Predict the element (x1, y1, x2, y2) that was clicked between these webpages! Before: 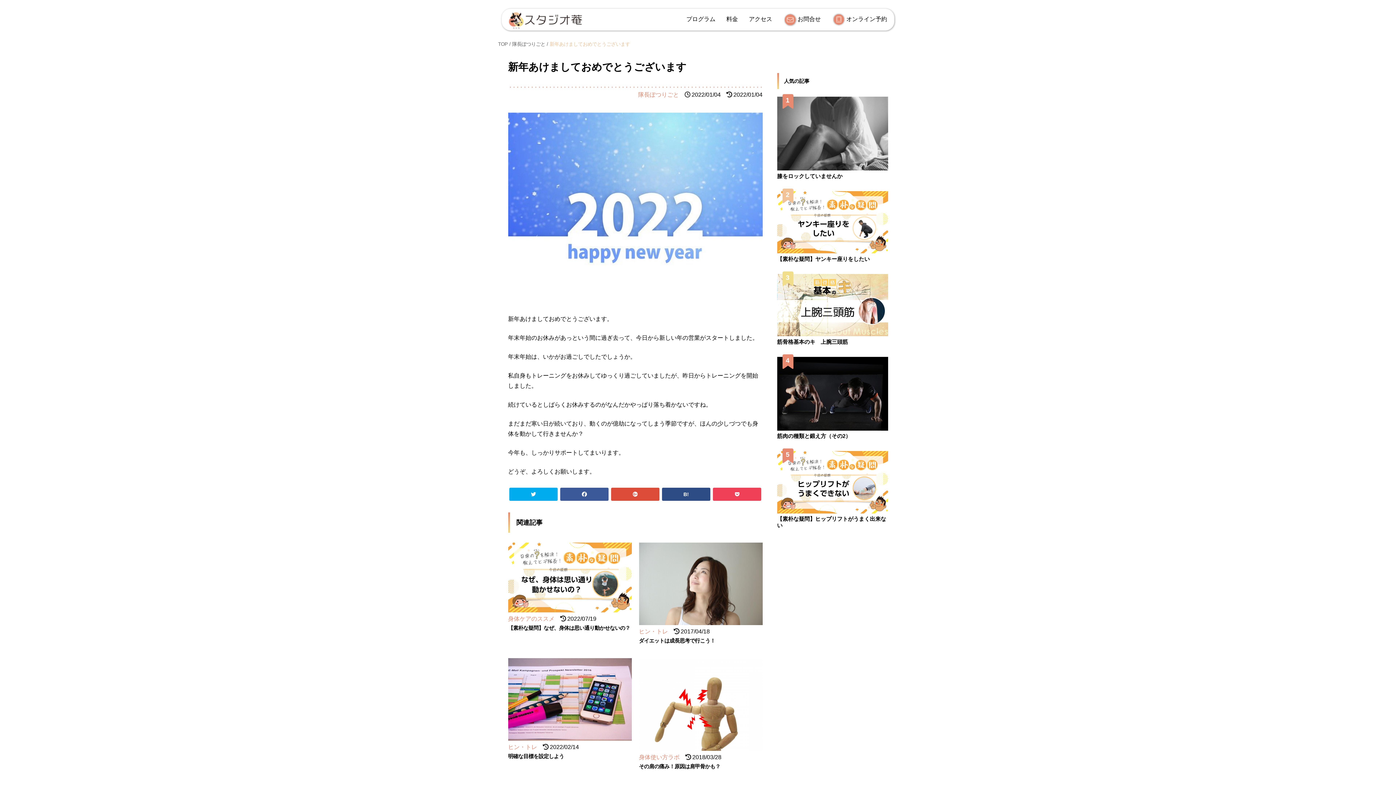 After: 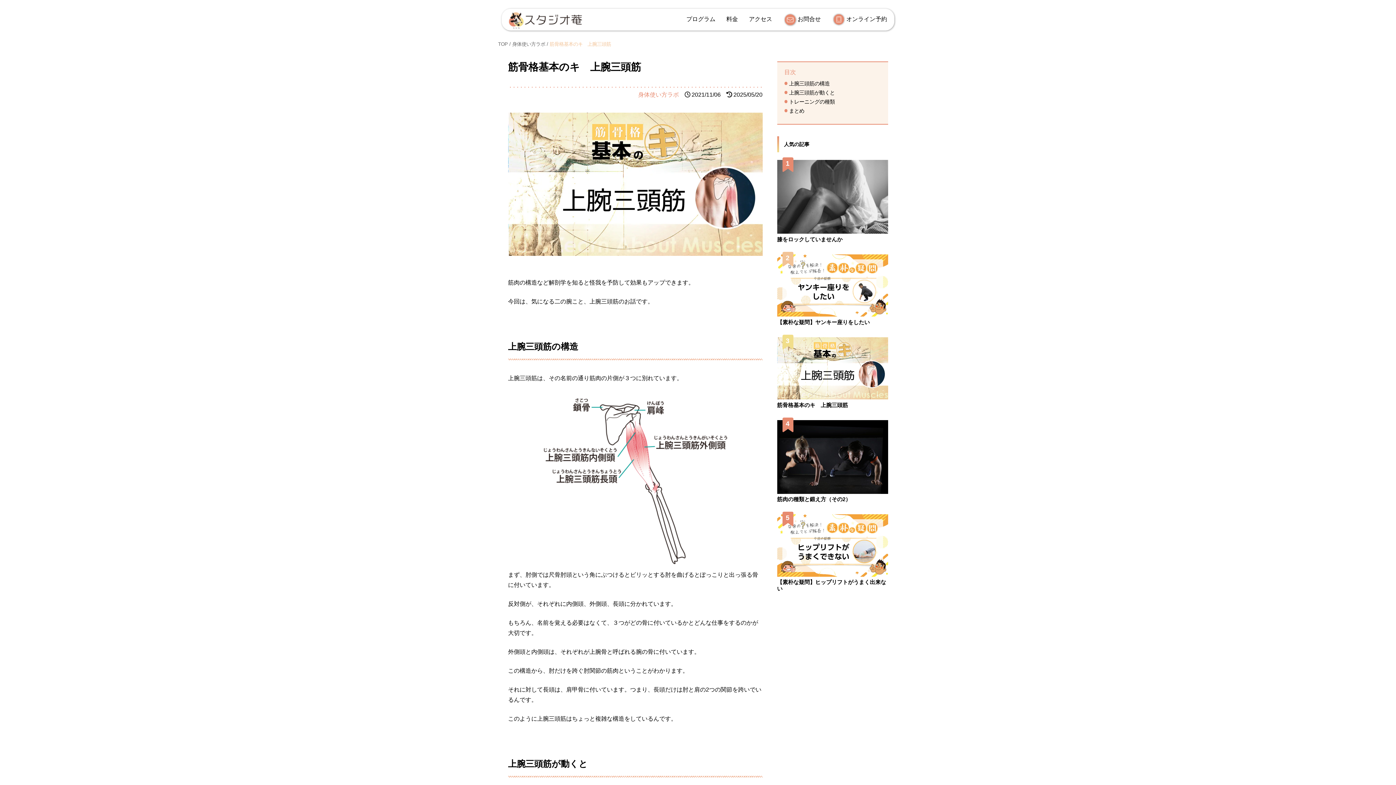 Action: bbox: (777, 332, 888, 338)